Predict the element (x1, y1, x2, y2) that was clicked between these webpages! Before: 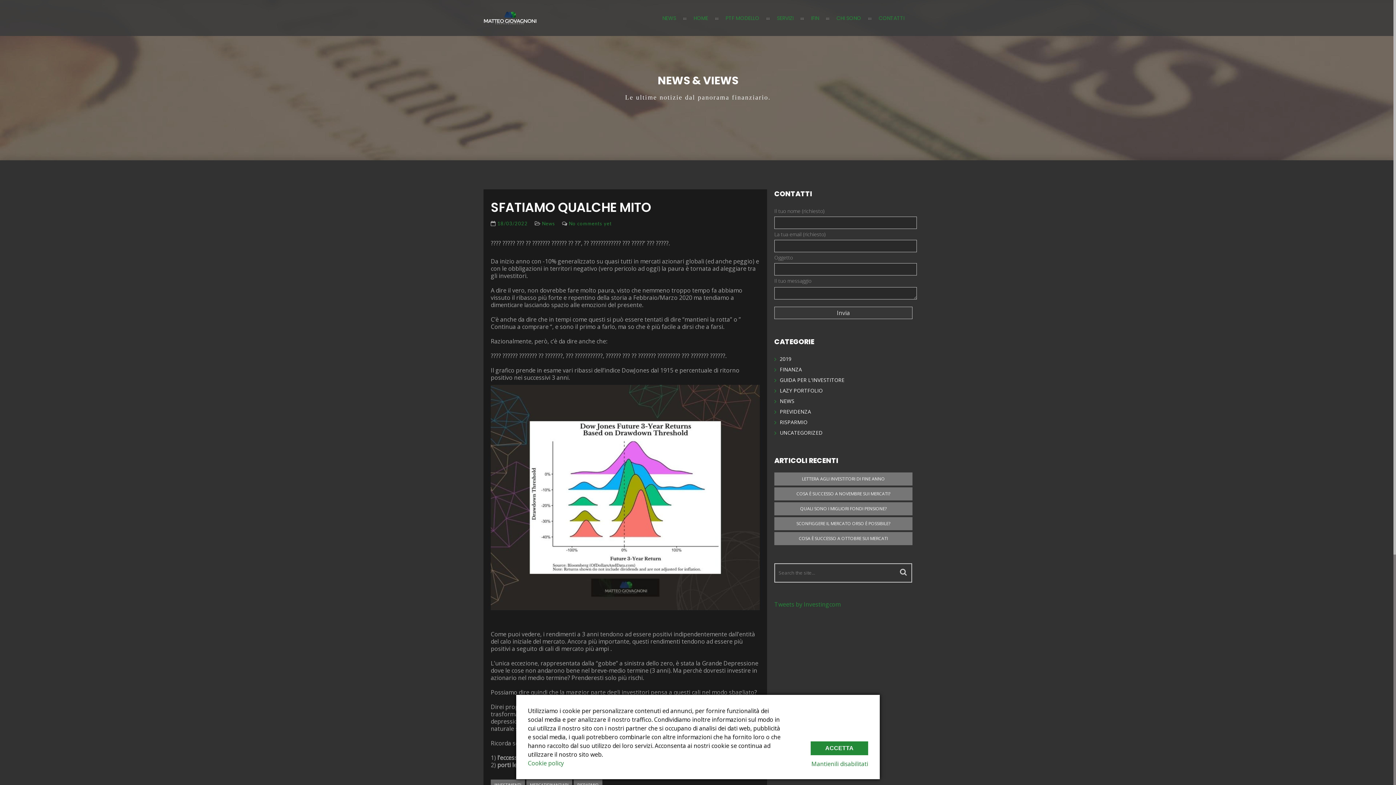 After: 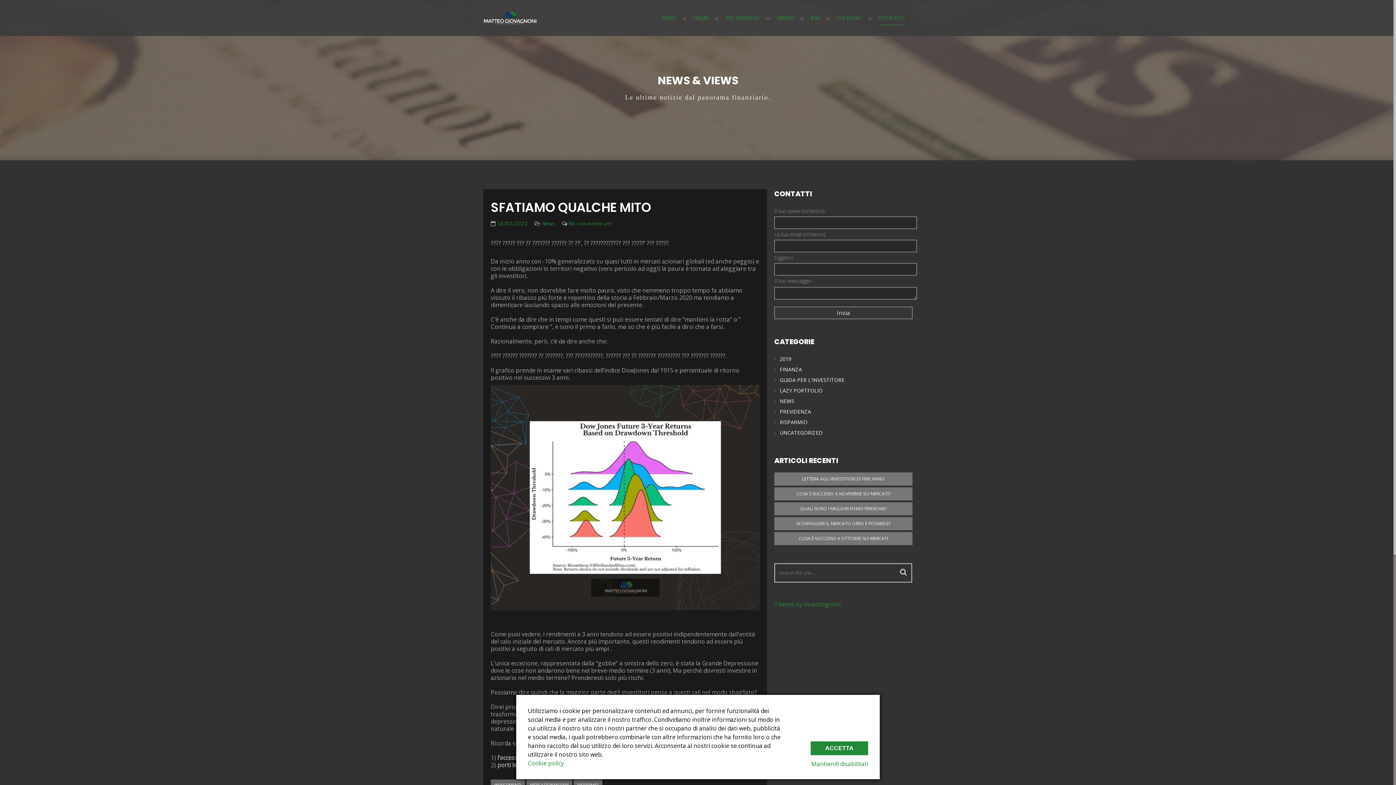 Action: label: CONTATTI bbox: (878, 12, 904, 25)